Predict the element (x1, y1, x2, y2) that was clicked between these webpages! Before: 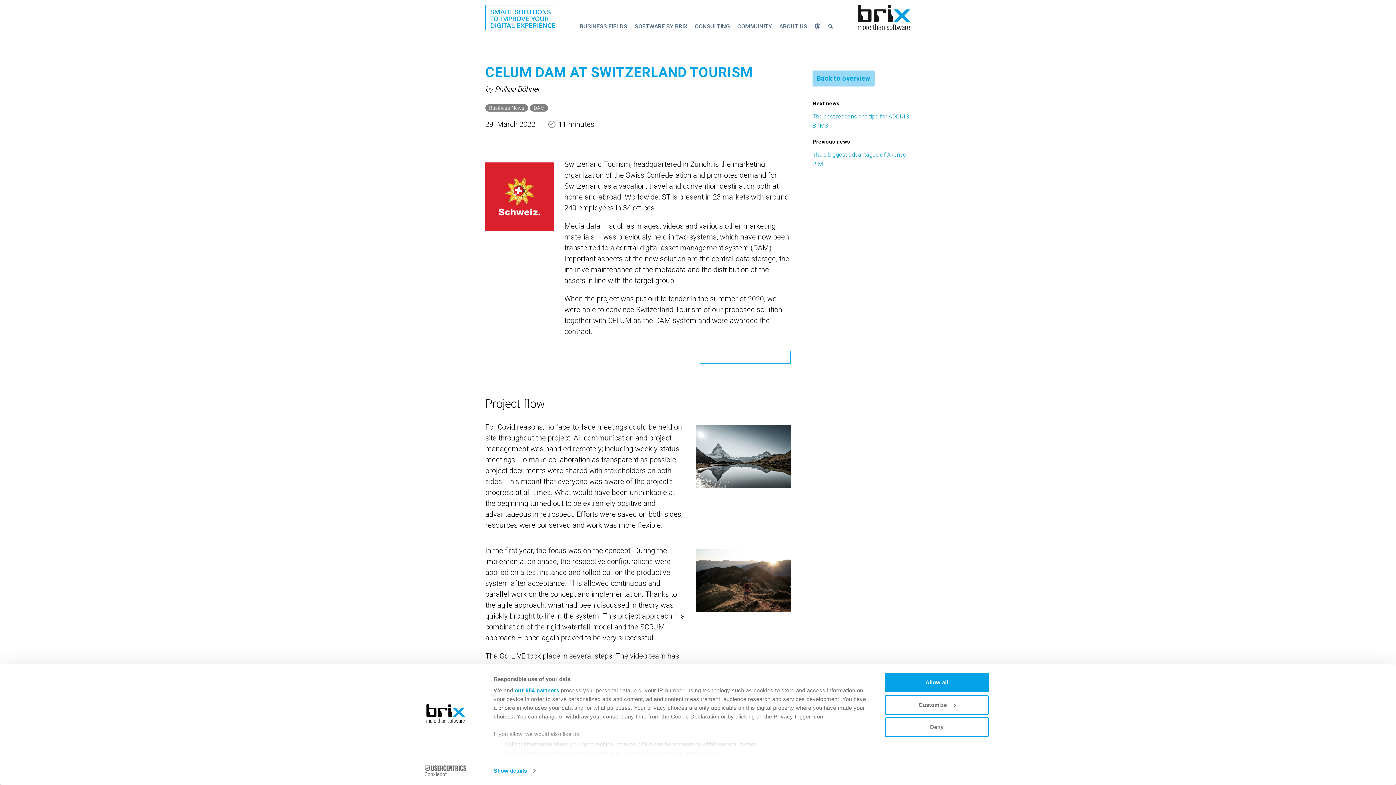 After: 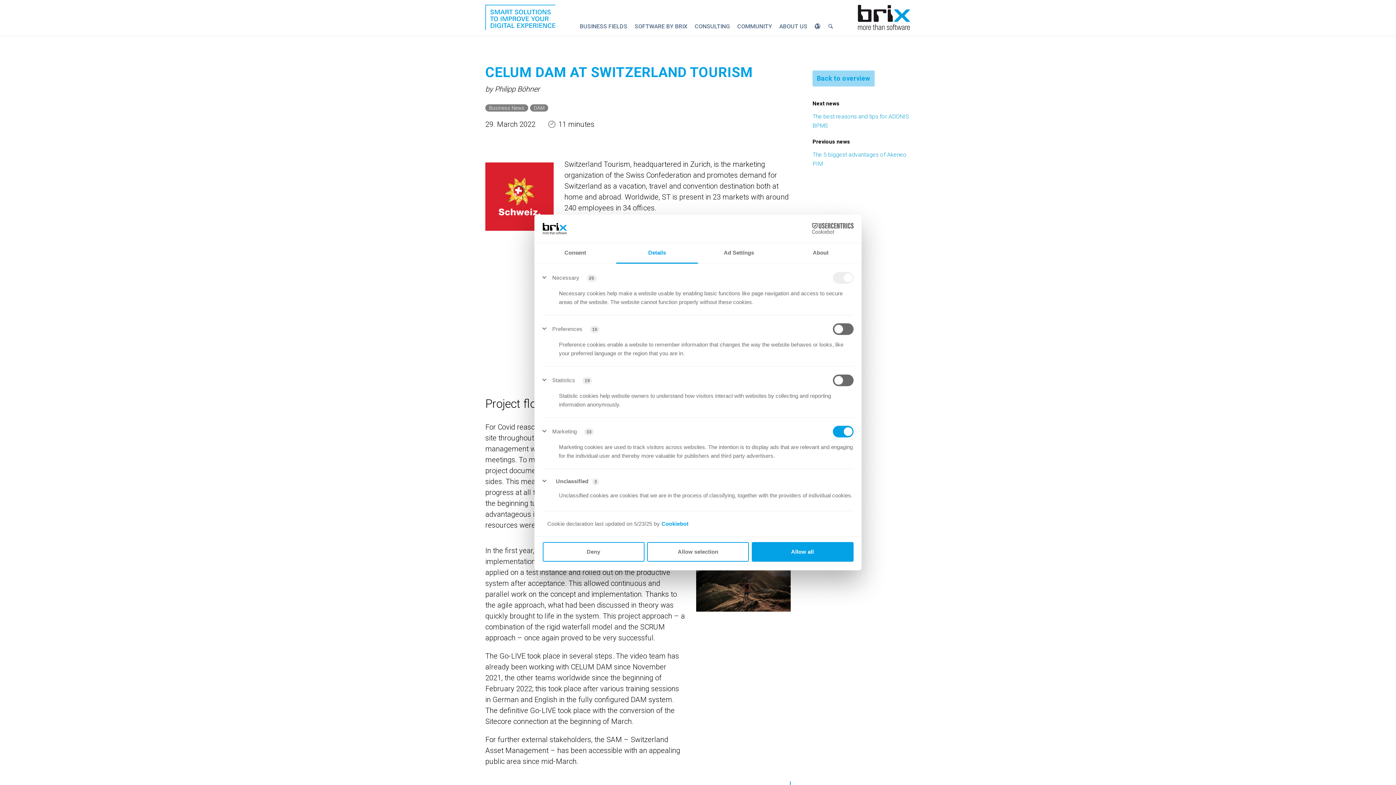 Action: label: Show details bbox: (493, 765, 535, 776)